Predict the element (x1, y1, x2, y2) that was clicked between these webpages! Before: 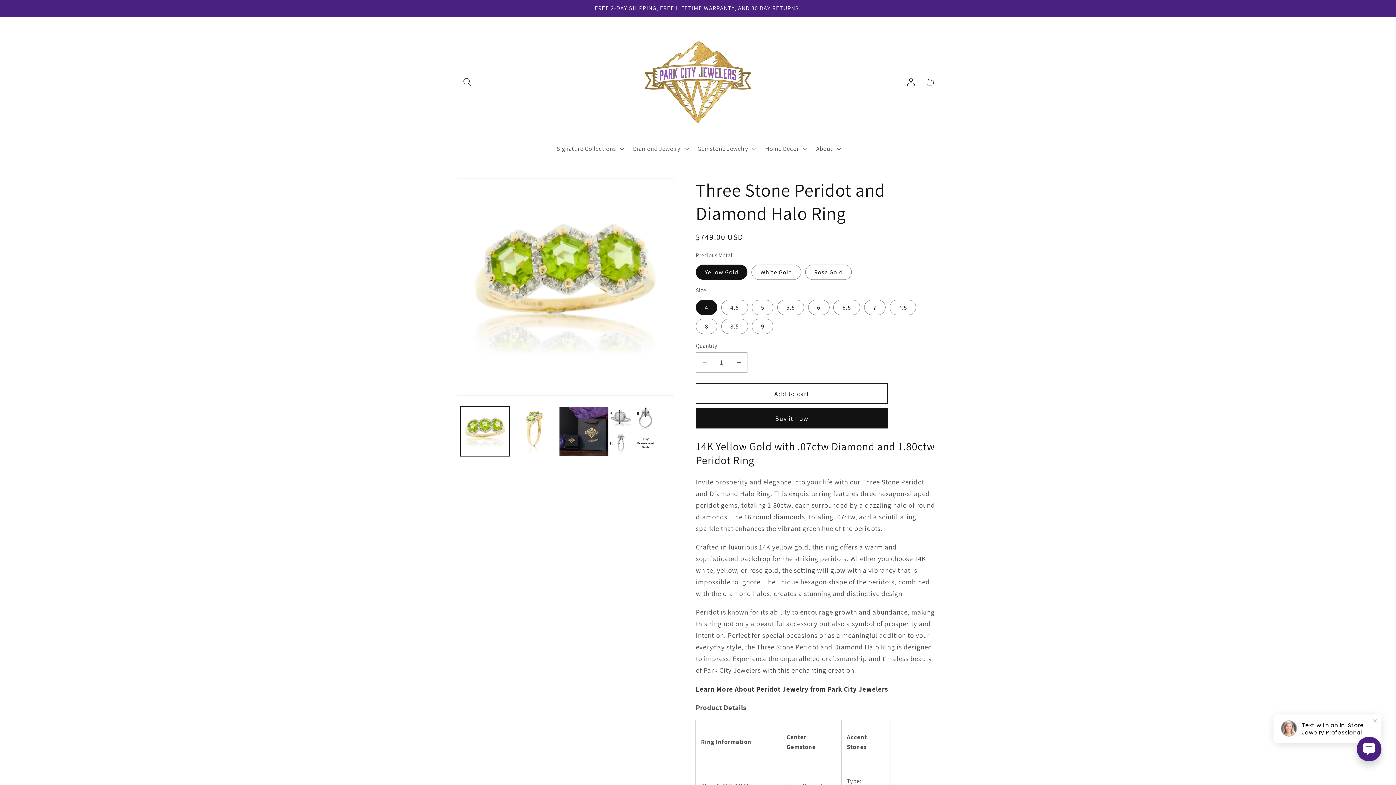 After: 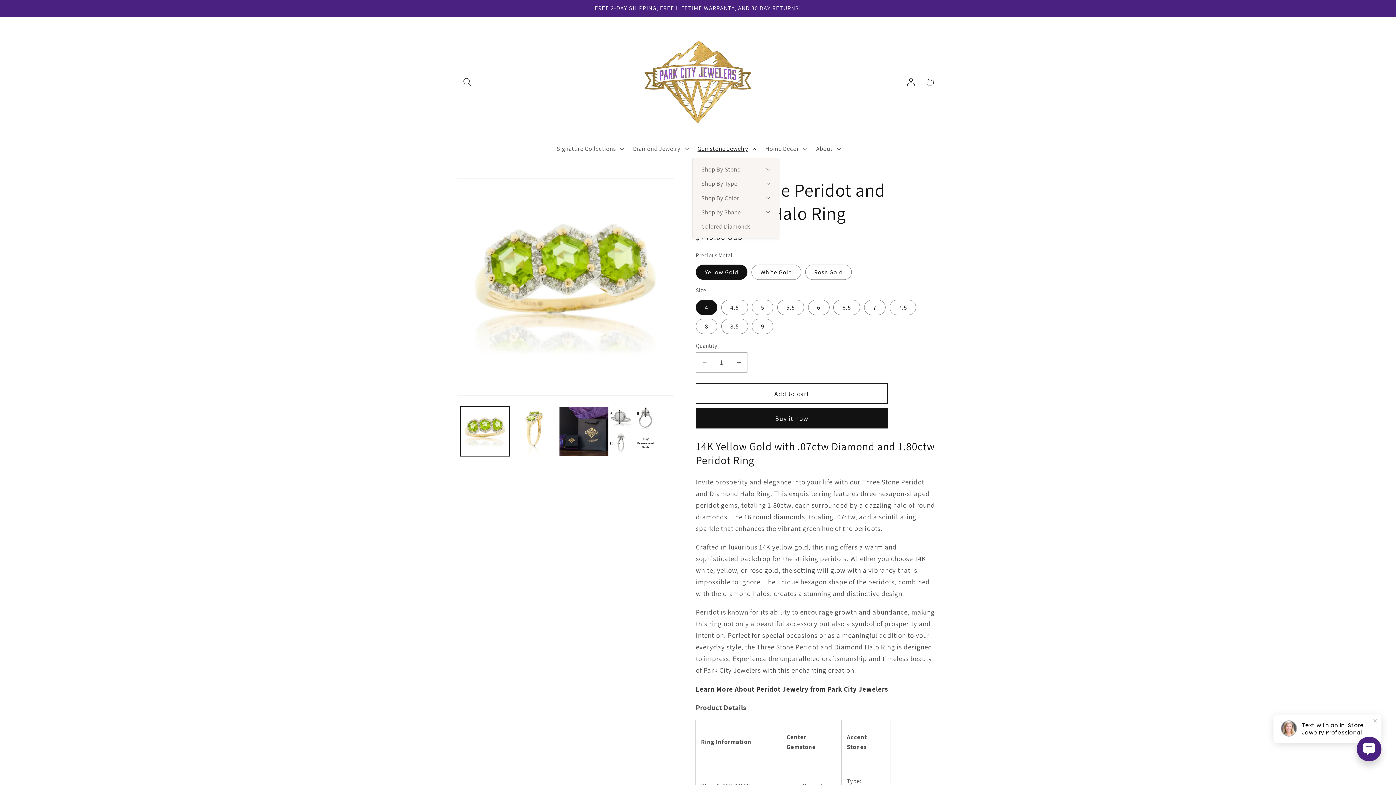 Action: label: Gemstone Jewelry bbox: (692, 139, 760, 157)